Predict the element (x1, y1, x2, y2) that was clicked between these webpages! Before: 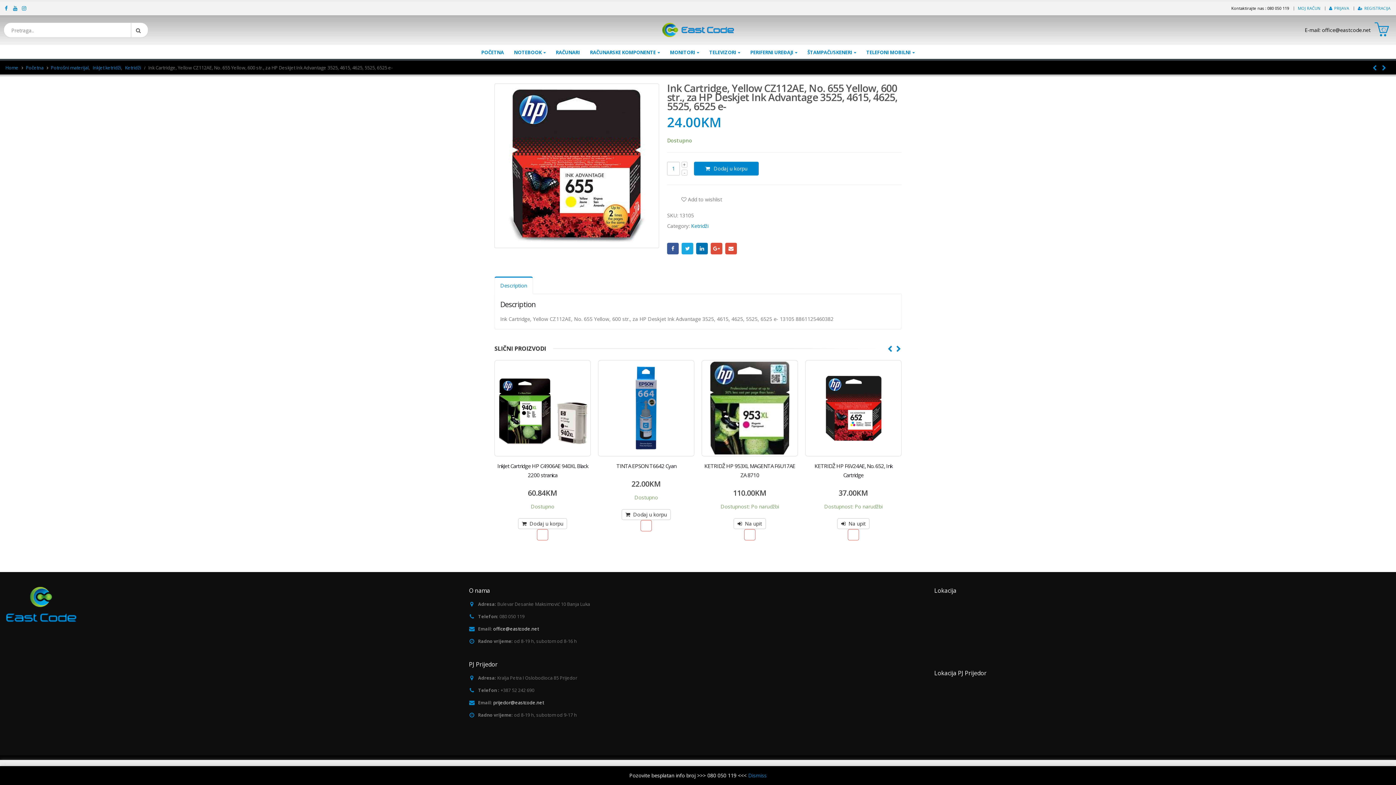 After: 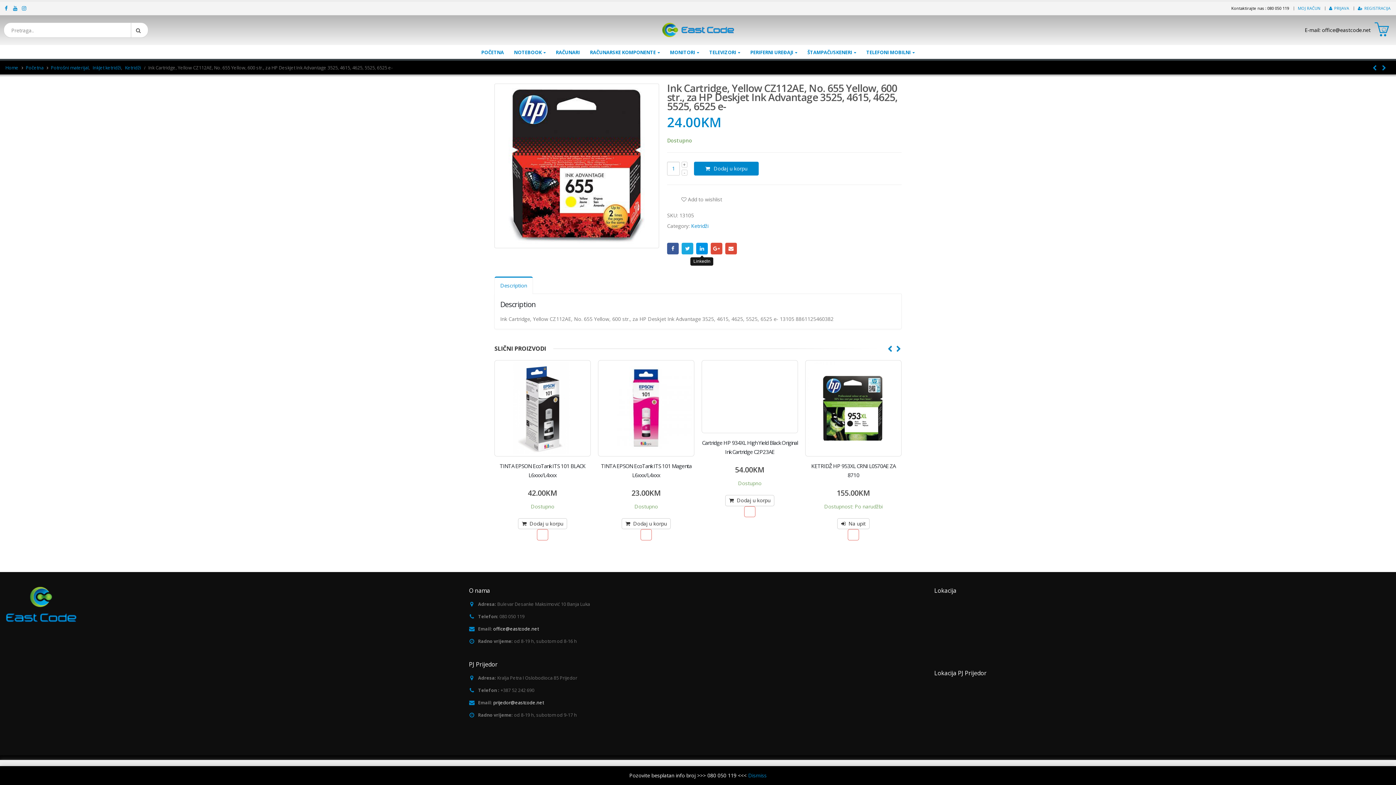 Action: bbox: (696, 242, 707, 254) label: LinkedIn